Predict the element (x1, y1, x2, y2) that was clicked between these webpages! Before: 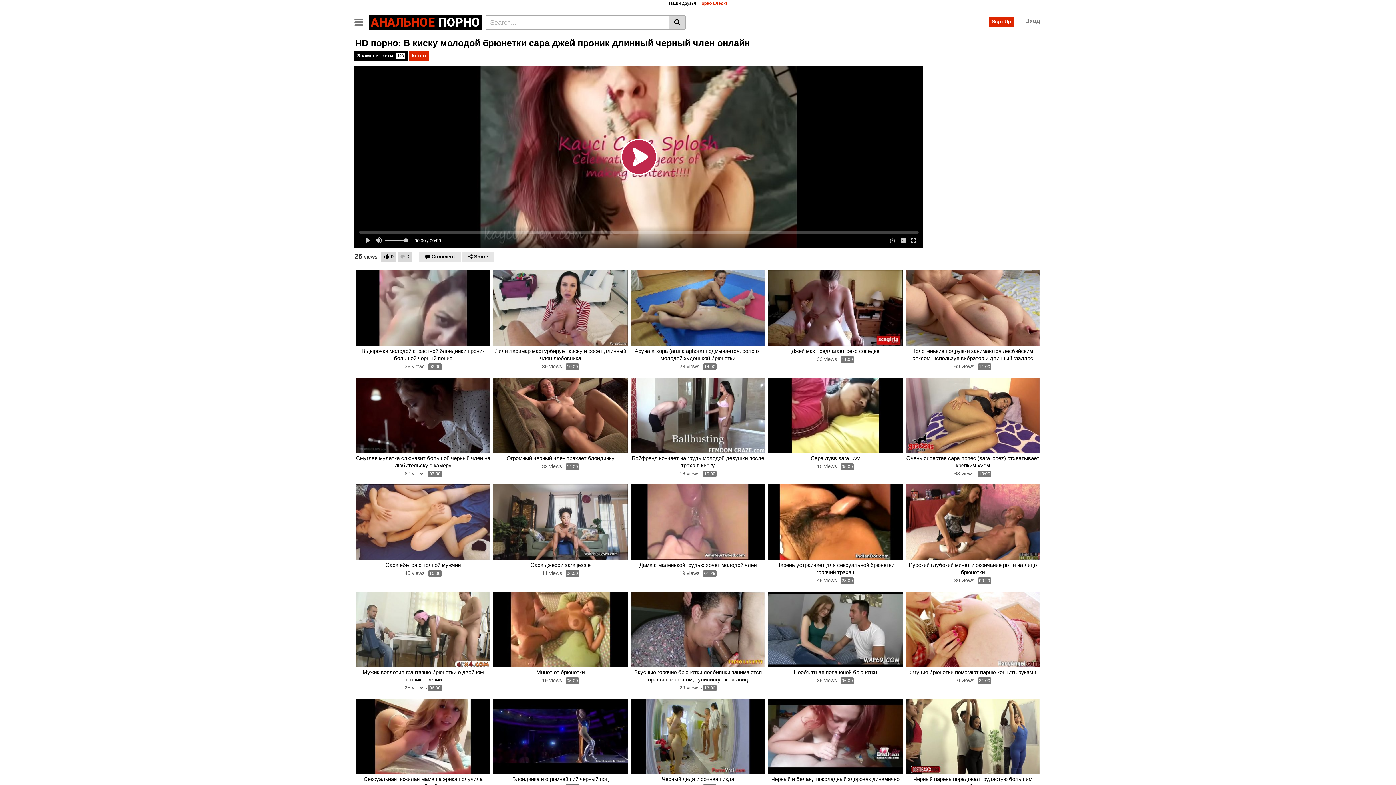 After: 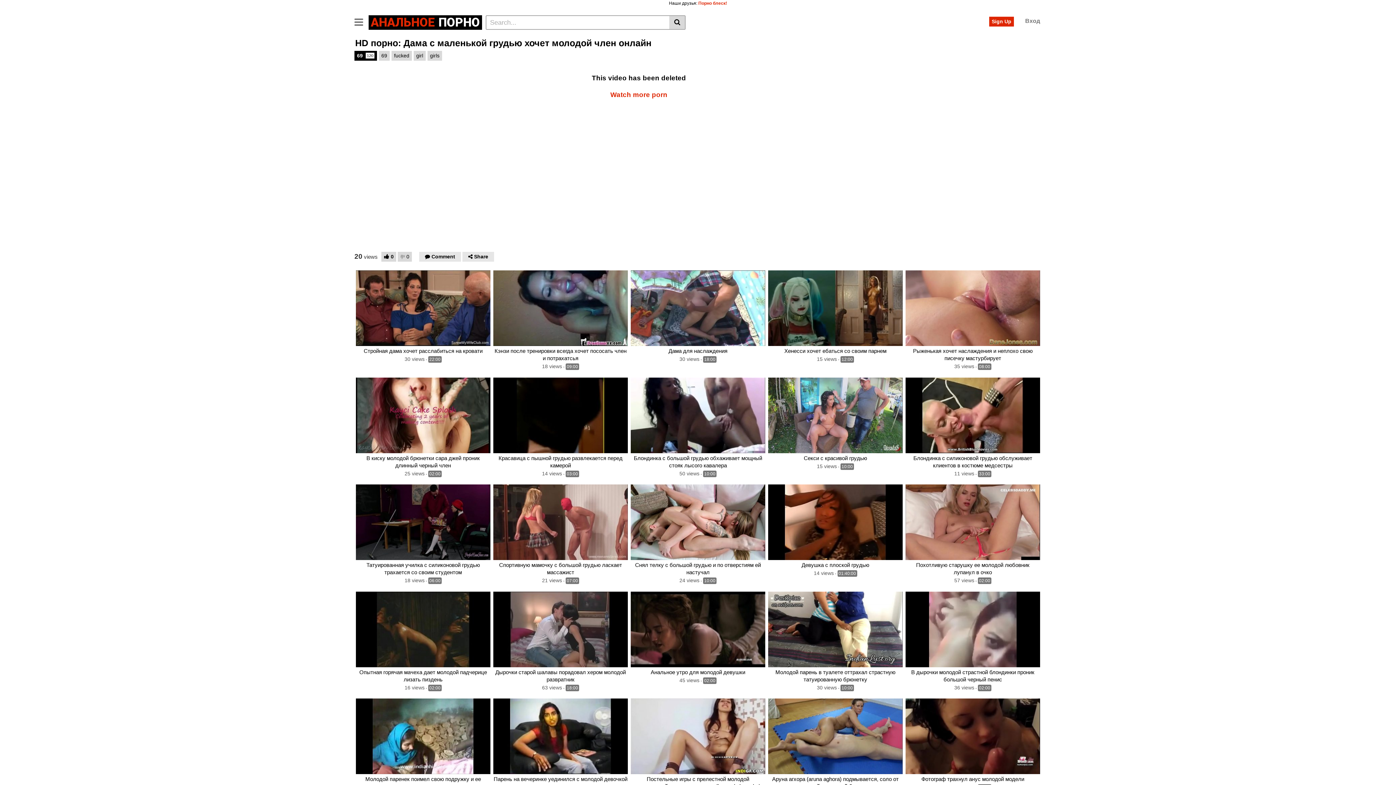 Action: bbox: (630, 484, 765, 560)